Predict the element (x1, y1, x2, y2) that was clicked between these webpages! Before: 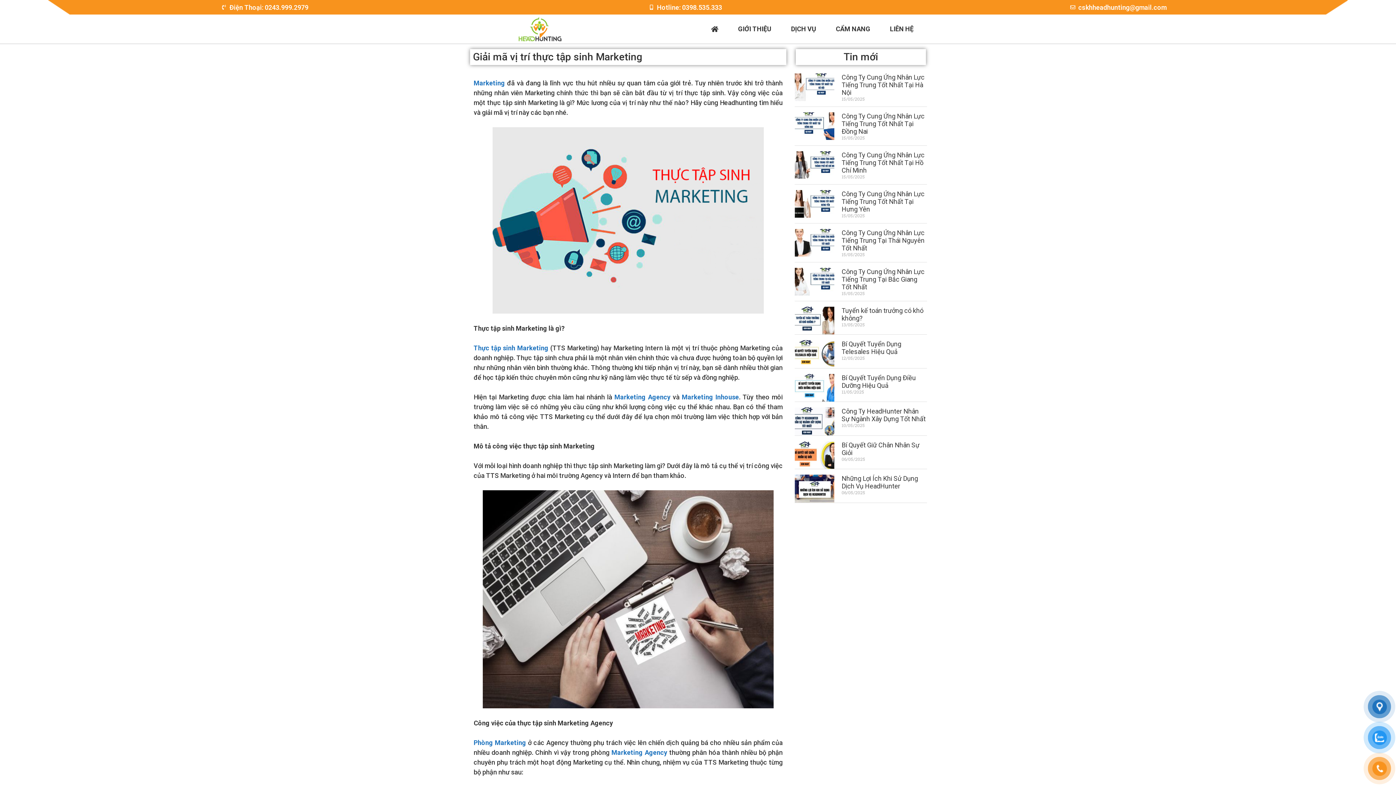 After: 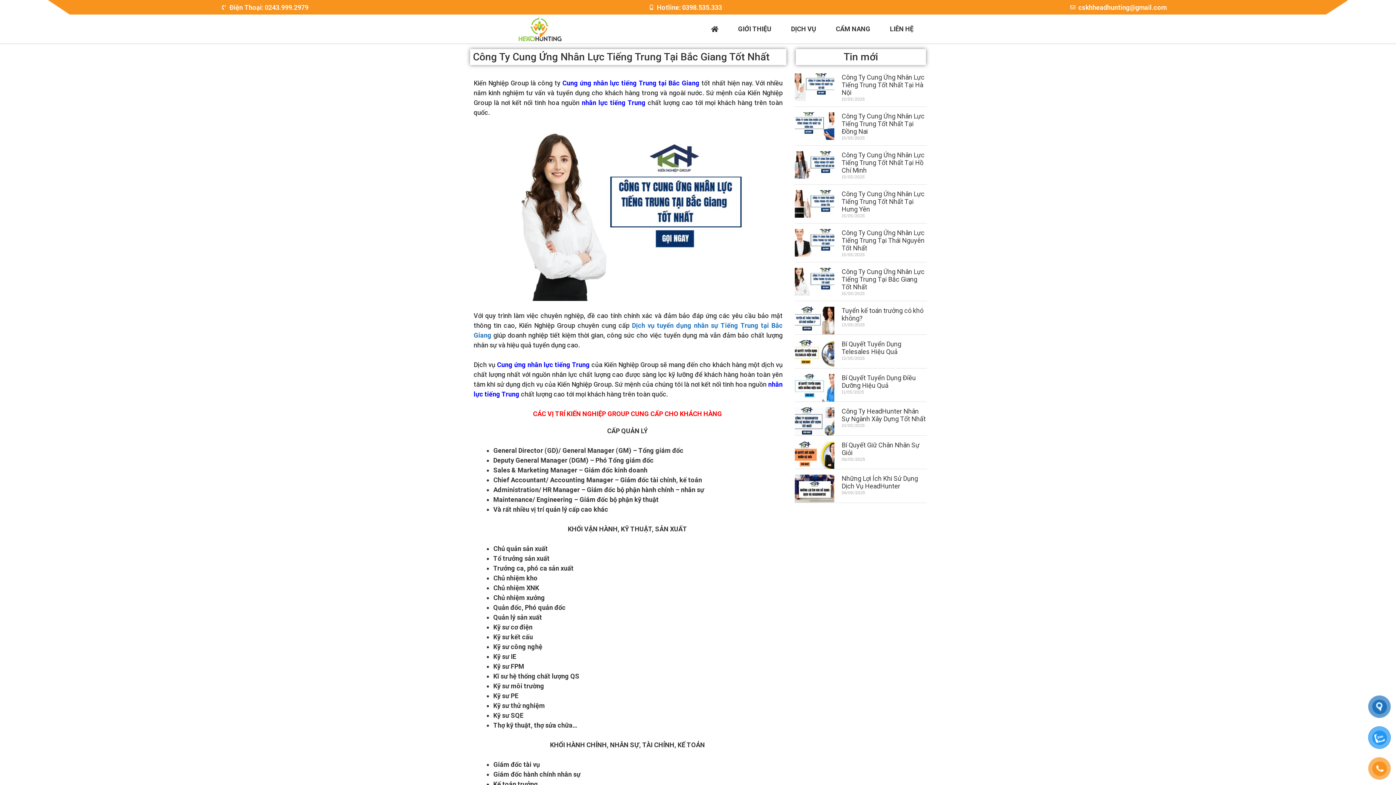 Action: label: Công Ty Cung Ứng Nhân Lực Tiếng Trung Tại Bắc Giang Tốt Nhất bbox: (841, 268, 924, 290)